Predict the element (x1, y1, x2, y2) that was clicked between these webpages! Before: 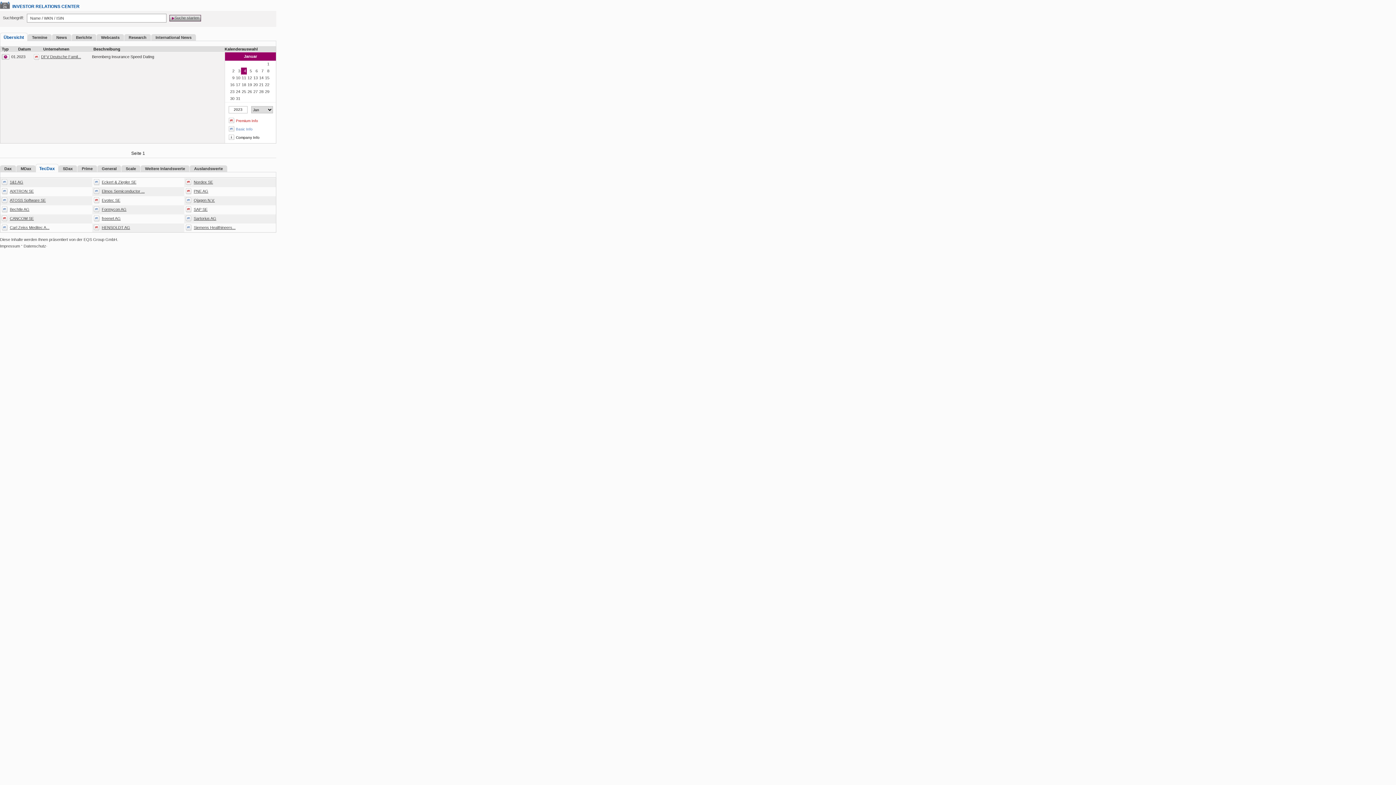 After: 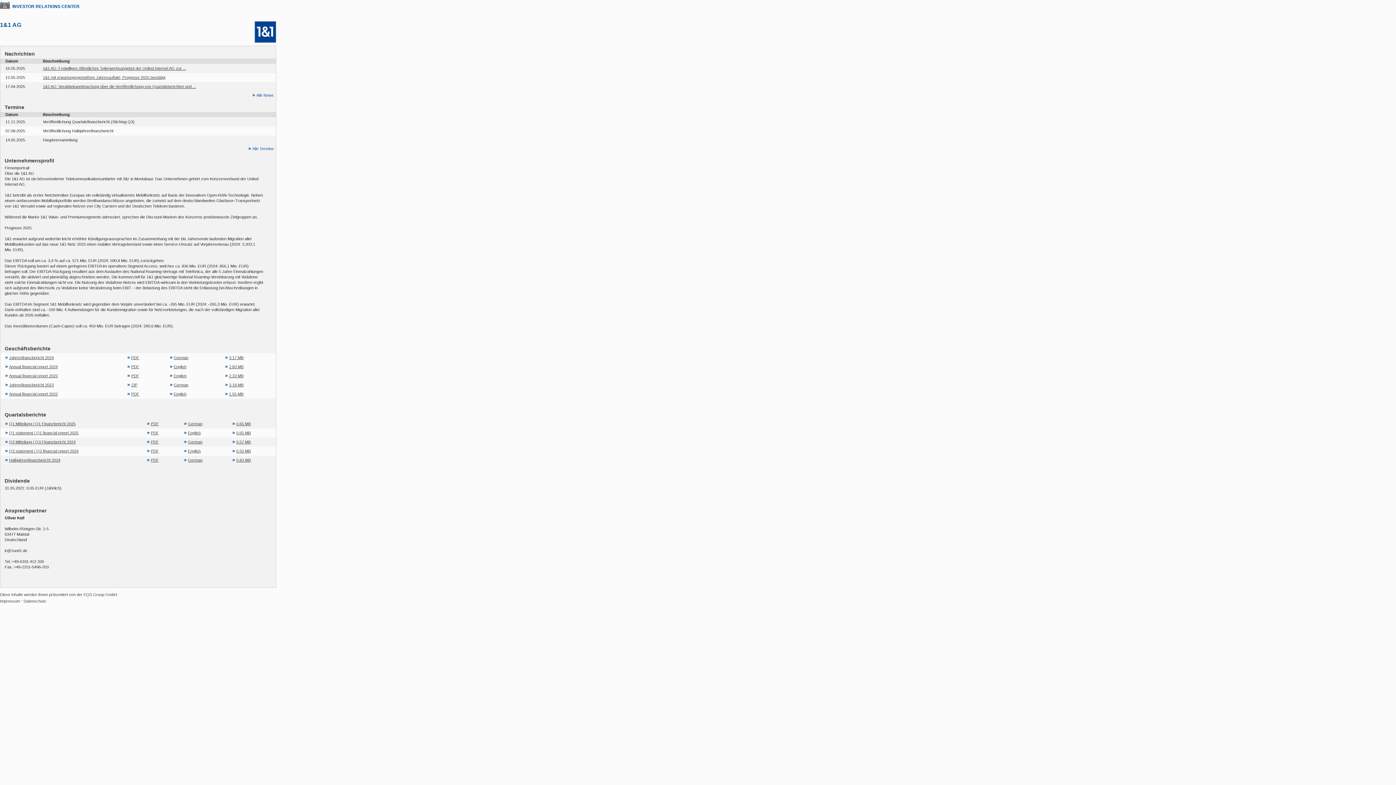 Action: label: 1&1 AG bbox: (9, 180, 23, 184)